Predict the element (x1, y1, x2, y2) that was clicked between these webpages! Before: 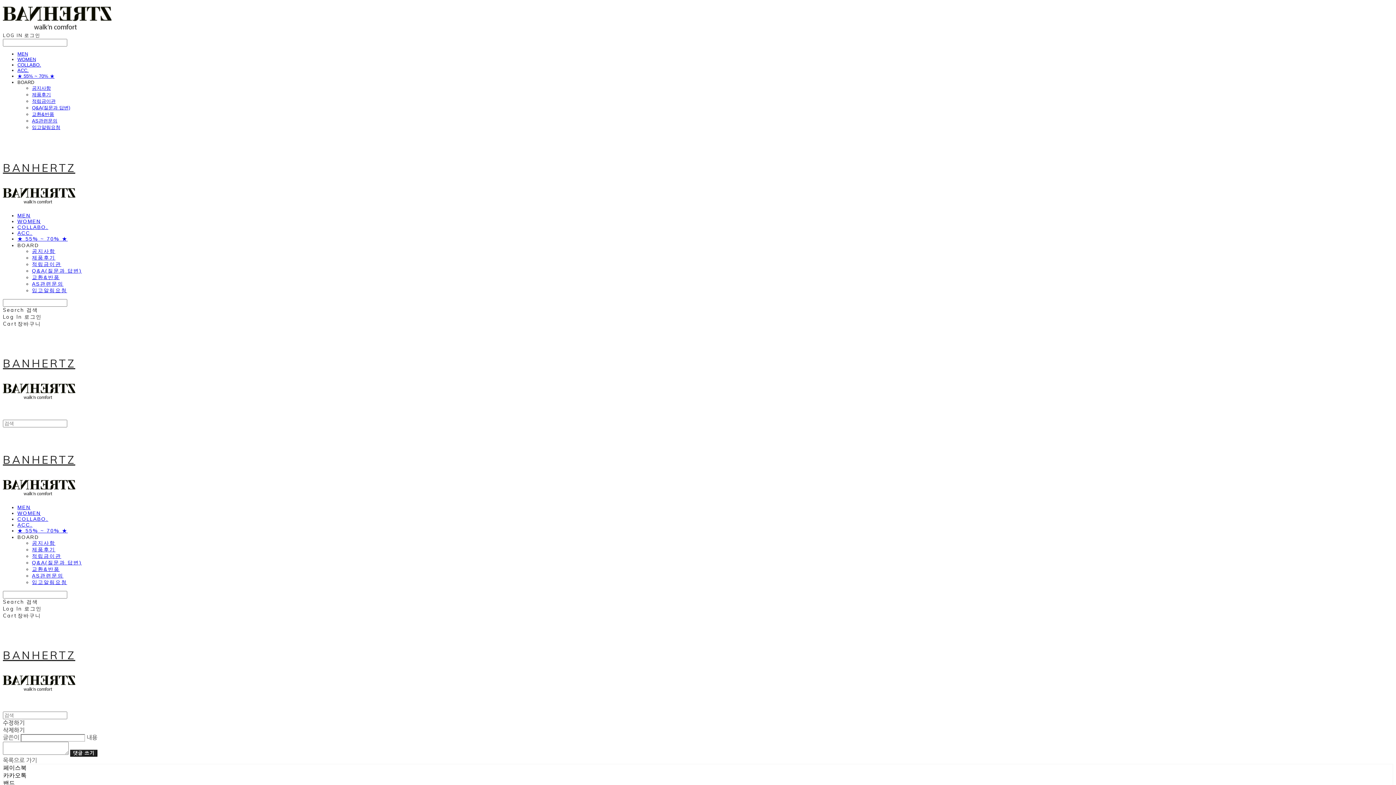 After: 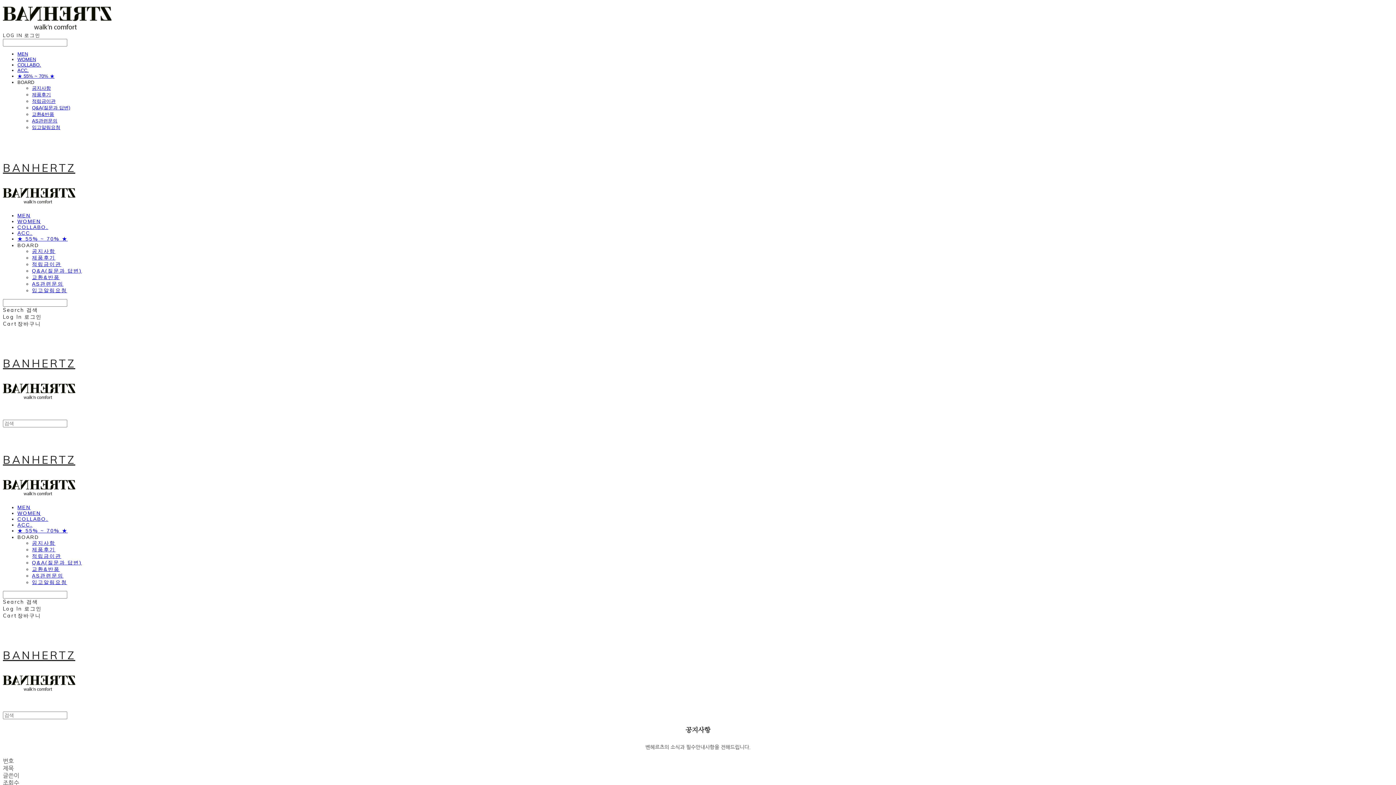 Action: bbox: (32, 85, 50, 90) label: 공지사항